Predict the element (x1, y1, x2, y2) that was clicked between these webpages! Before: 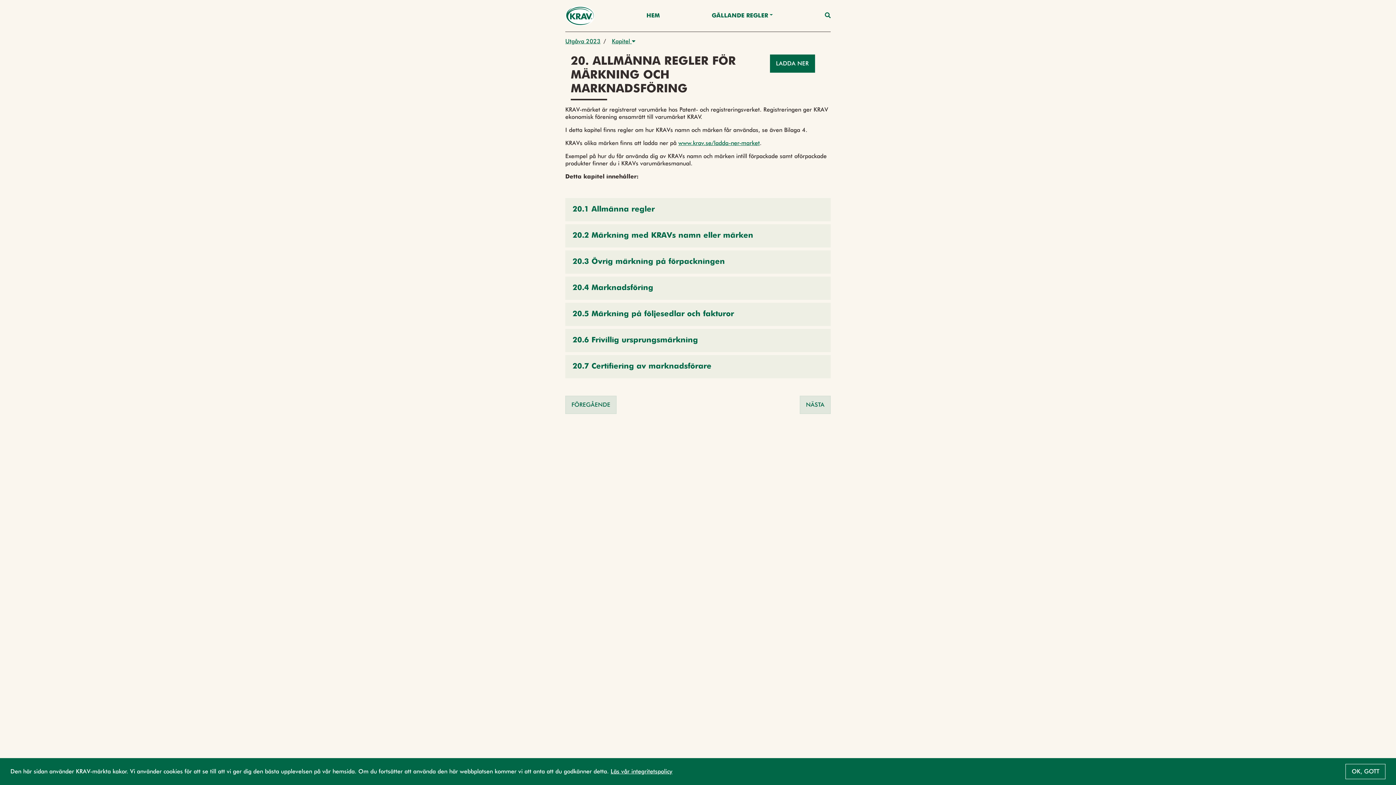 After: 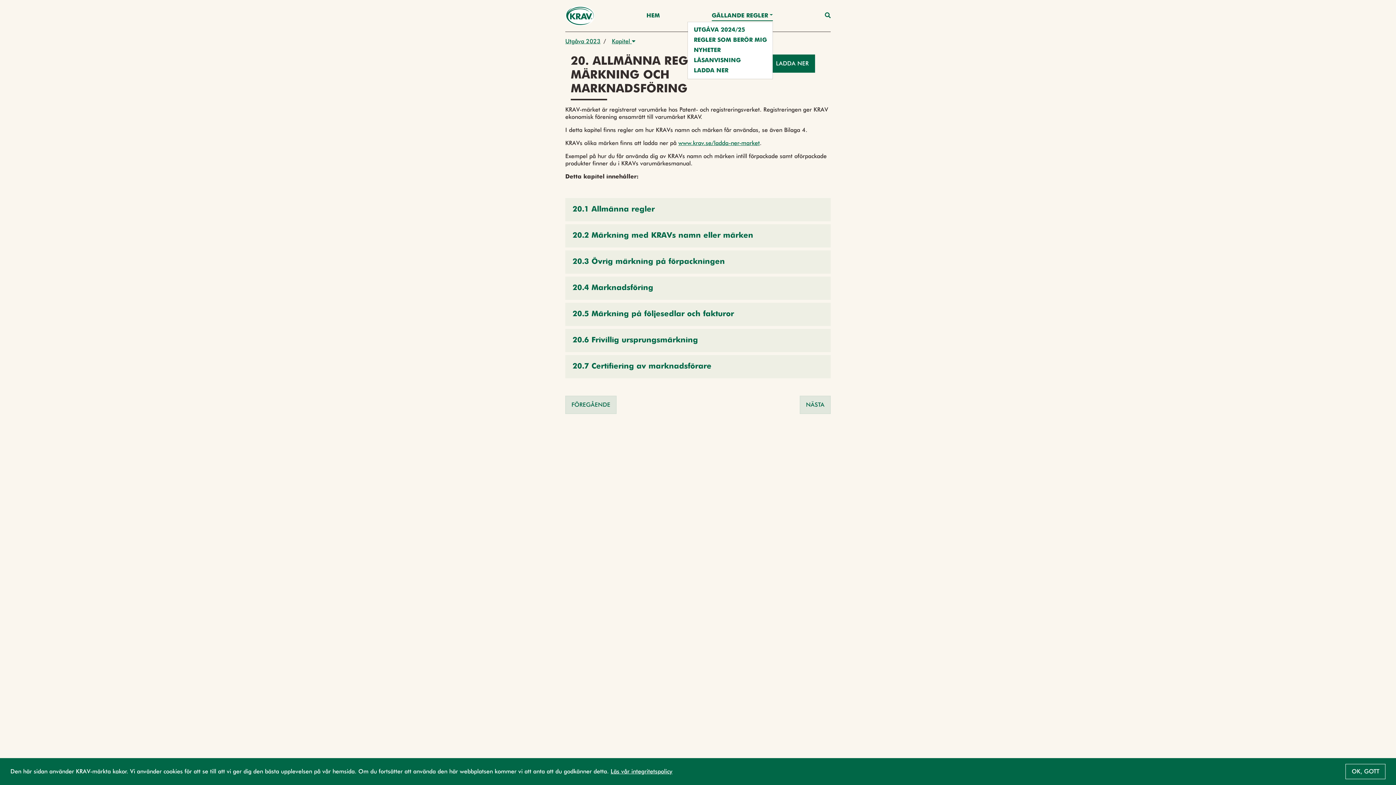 Action: label: GÄLLANDE REGLER bbox: (711, 10, 773, 20)